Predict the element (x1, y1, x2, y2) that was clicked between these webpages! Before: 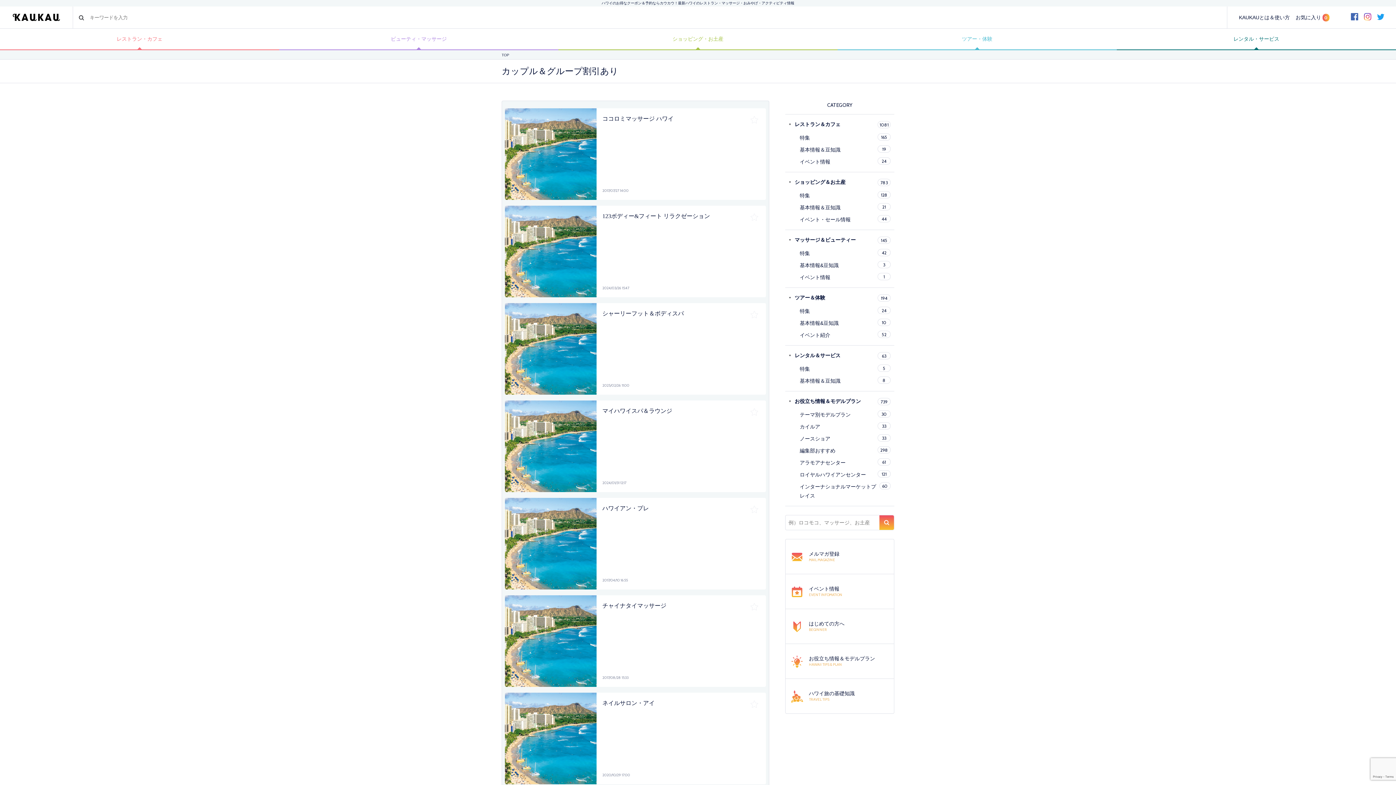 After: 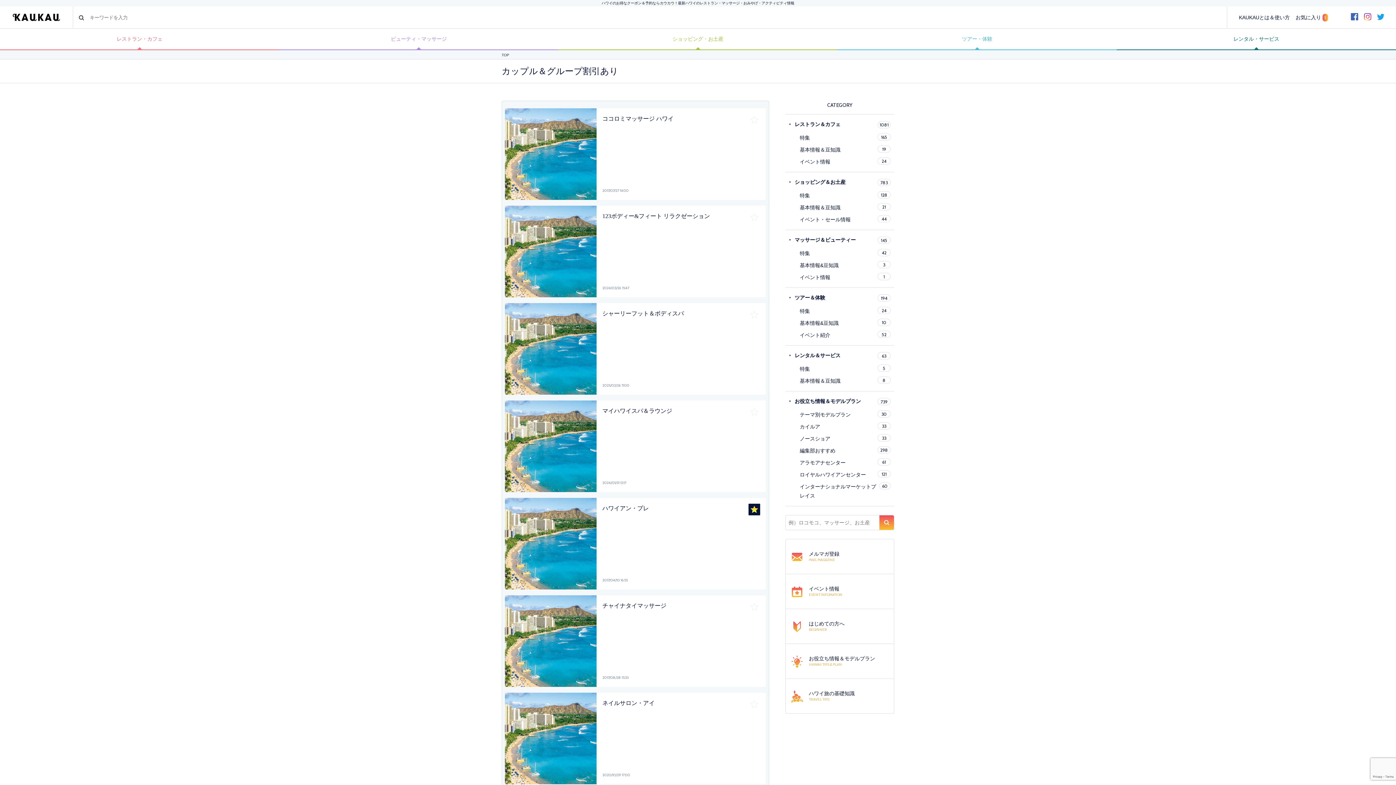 Action: bbox: (748, 504, 760, 515)